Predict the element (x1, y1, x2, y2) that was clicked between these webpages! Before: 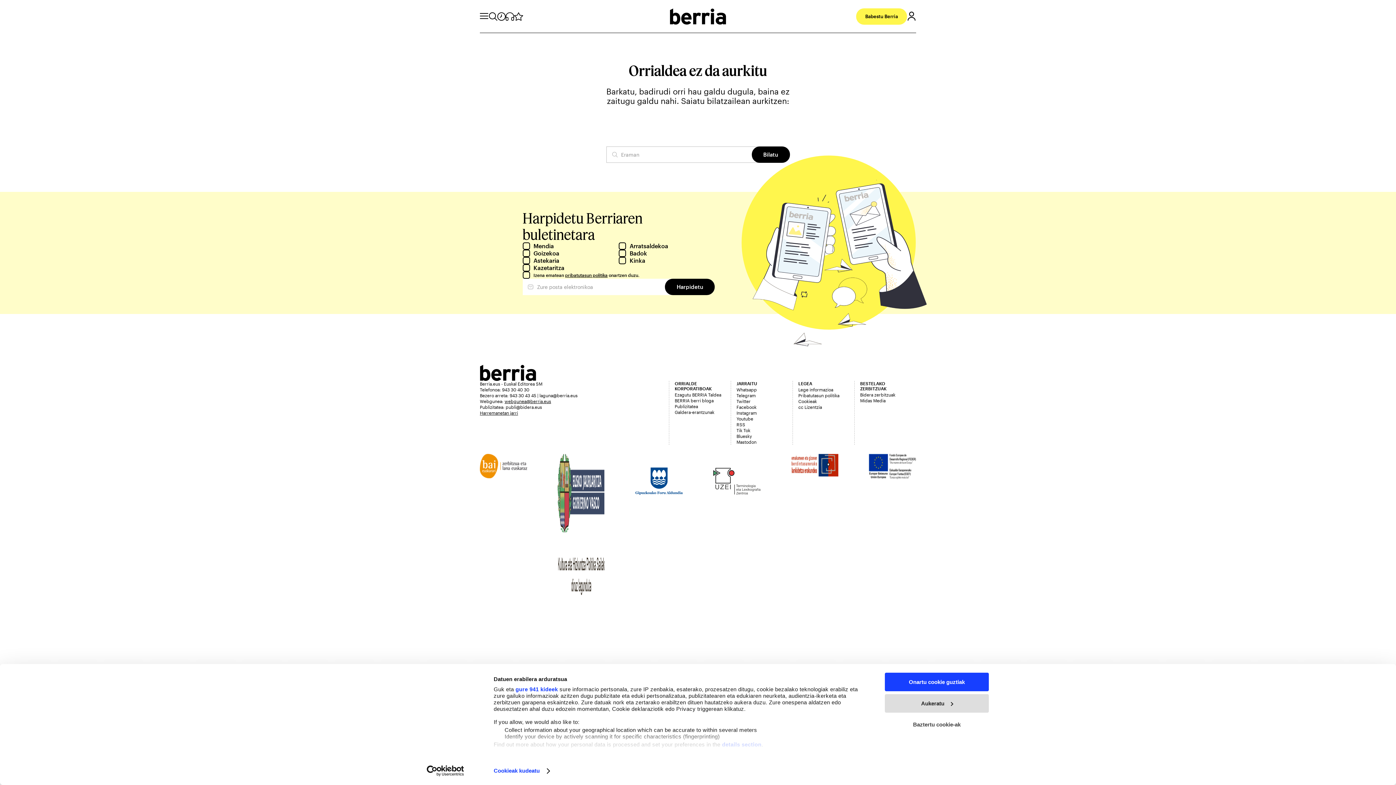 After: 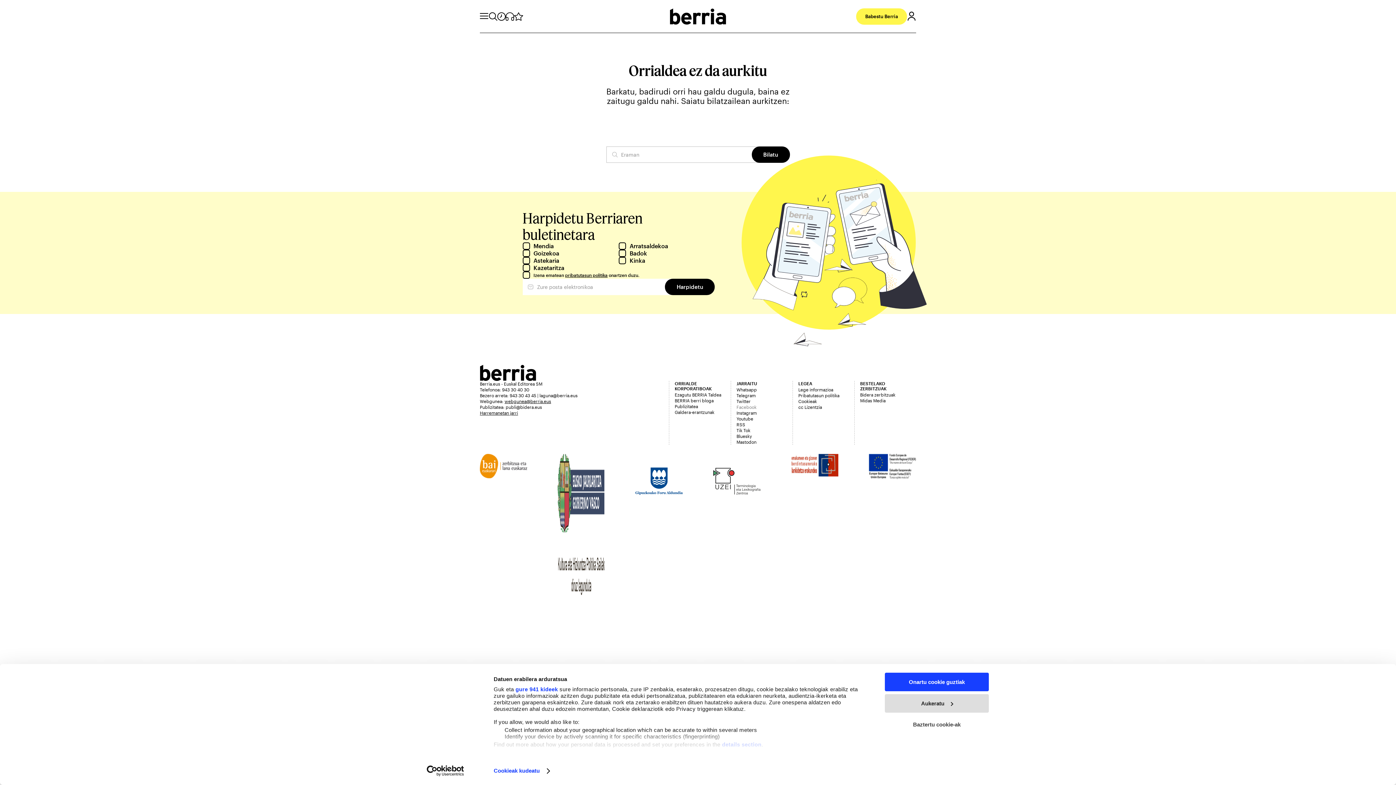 Action: label: Facebook bbox: (736, 404, 792, 410)